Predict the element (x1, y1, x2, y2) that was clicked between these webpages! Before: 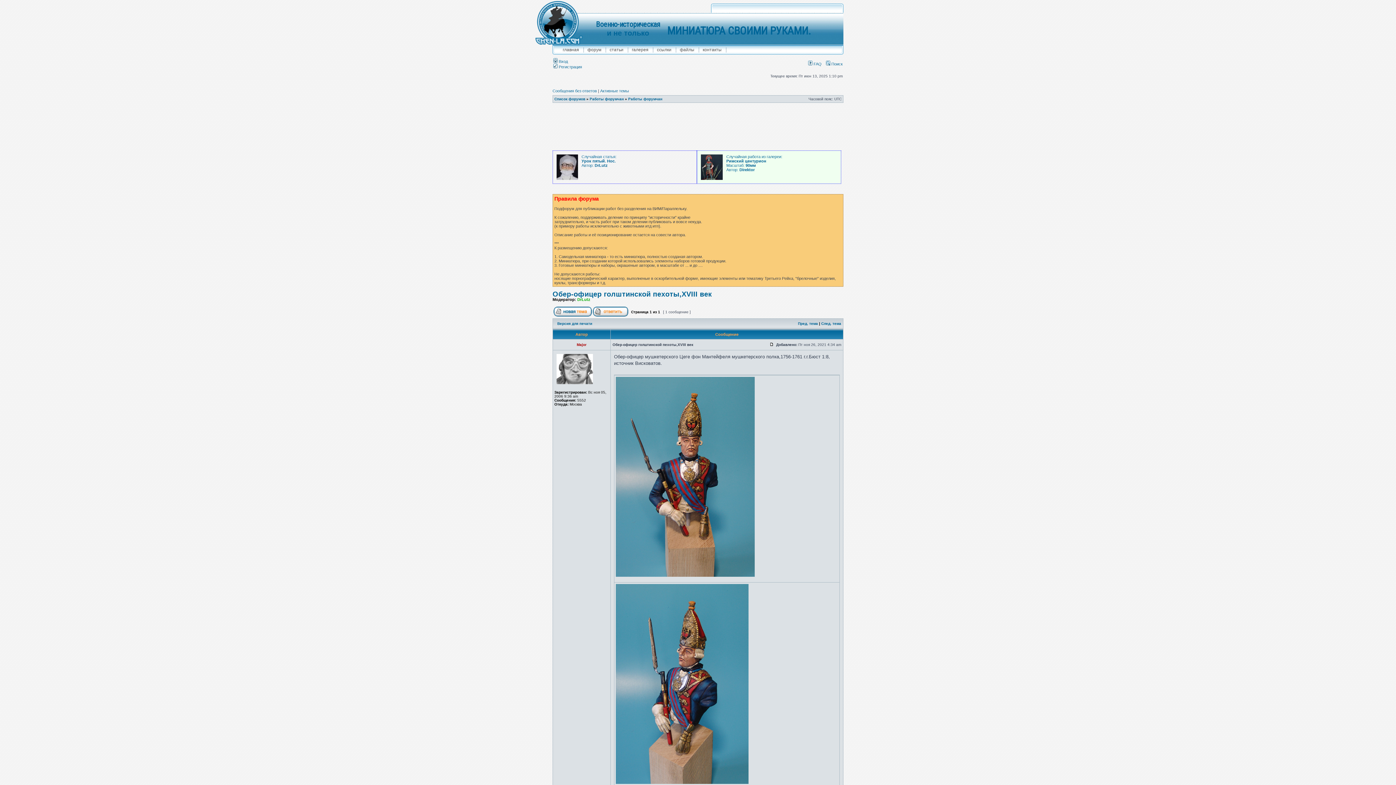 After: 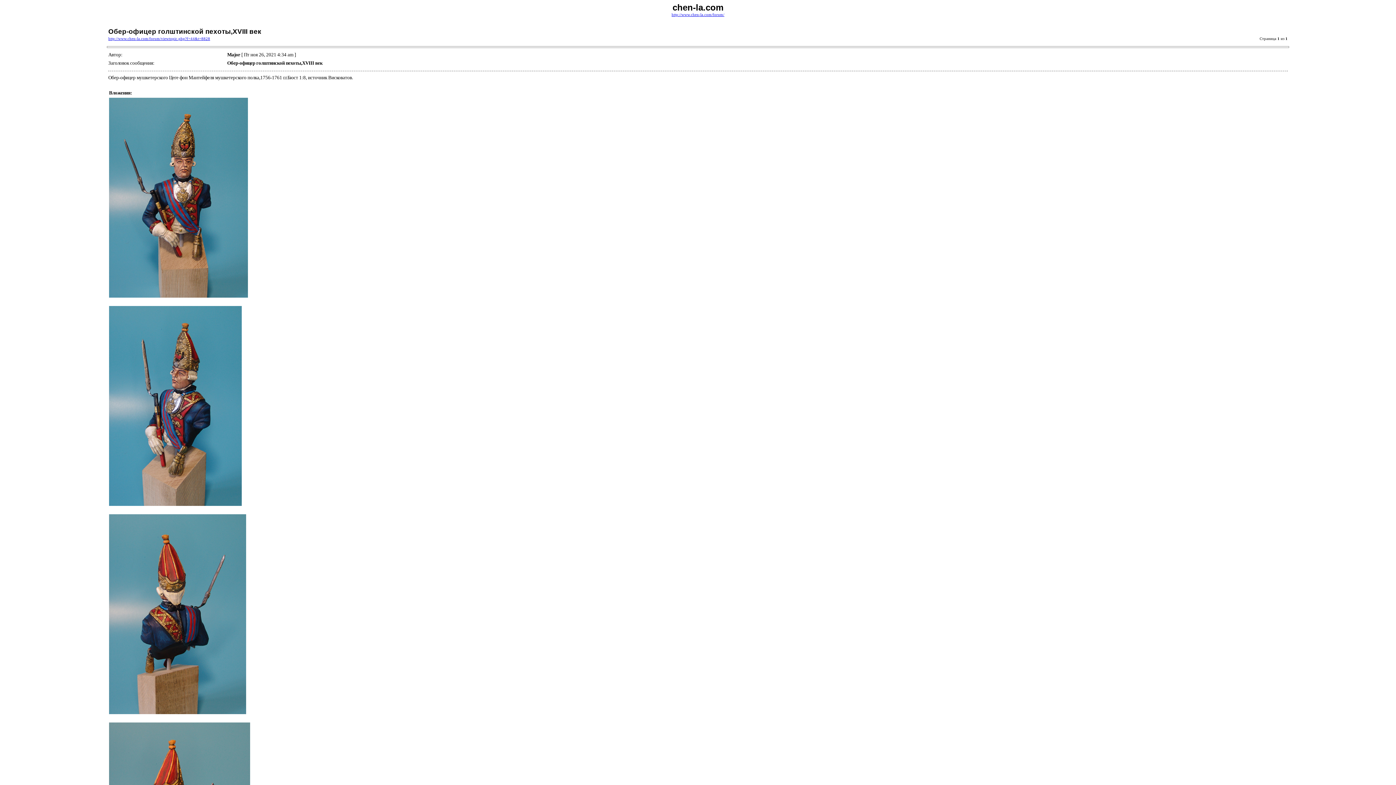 Action: bbox: (557, 321, 592, 325) label: Версия для печати